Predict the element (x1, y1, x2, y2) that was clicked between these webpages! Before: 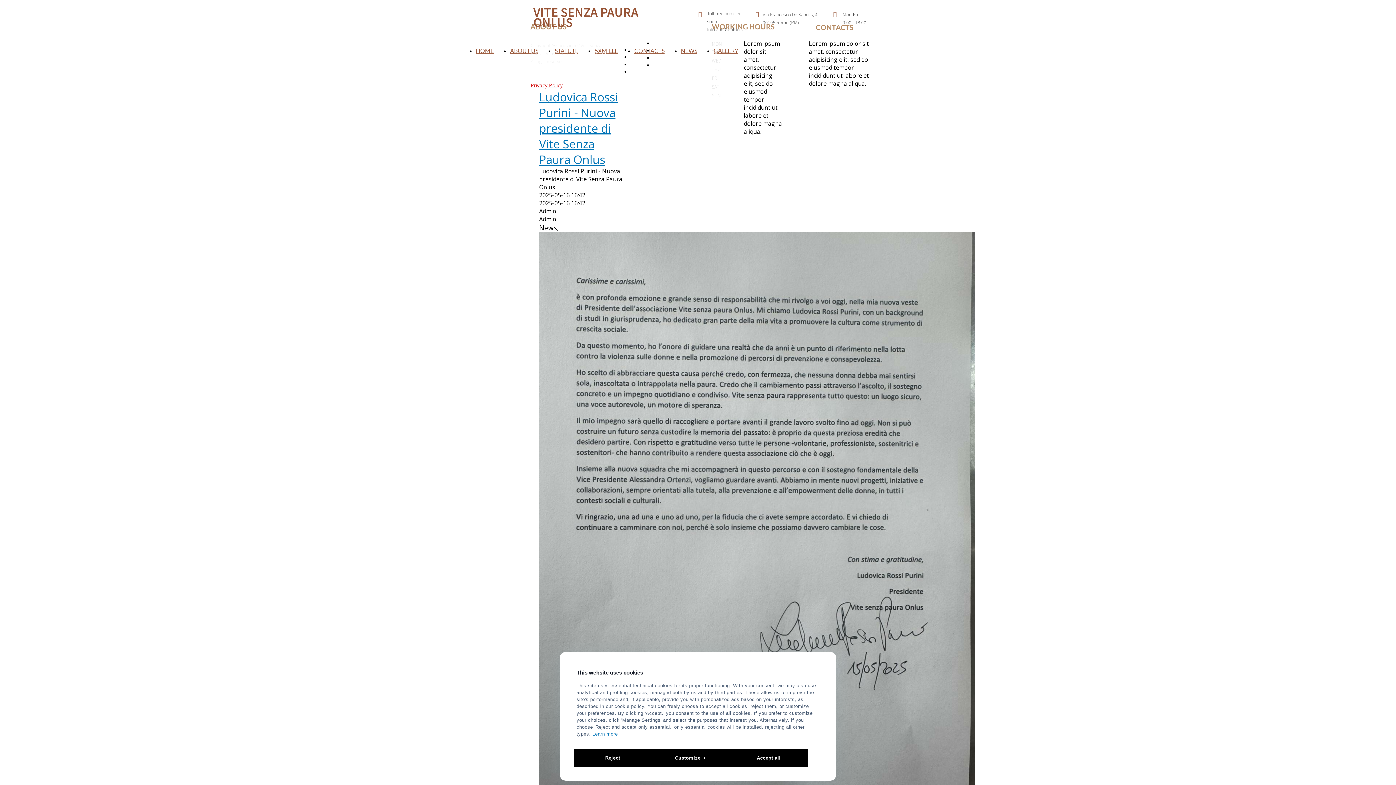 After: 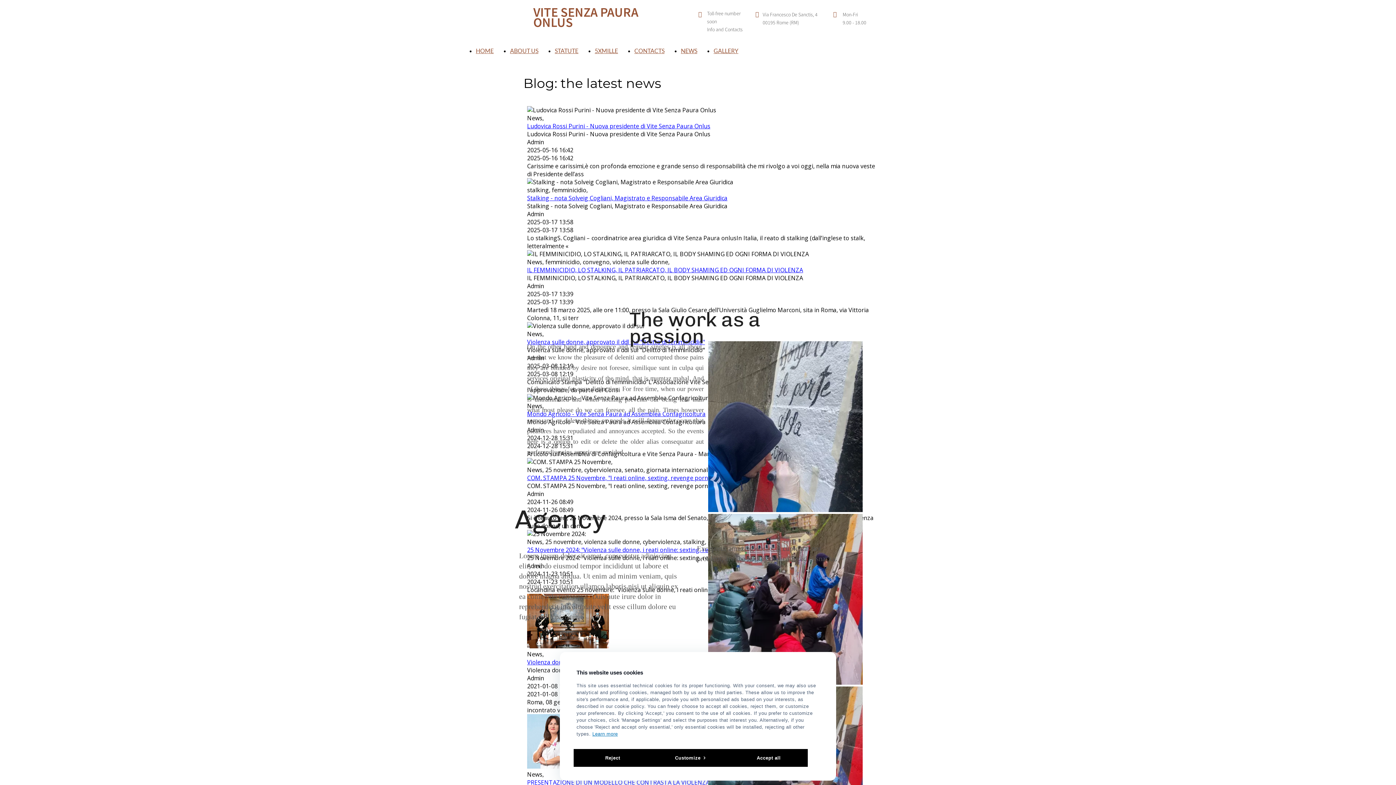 Action: bbox: (681, 47, 697, 54) label: NEWS